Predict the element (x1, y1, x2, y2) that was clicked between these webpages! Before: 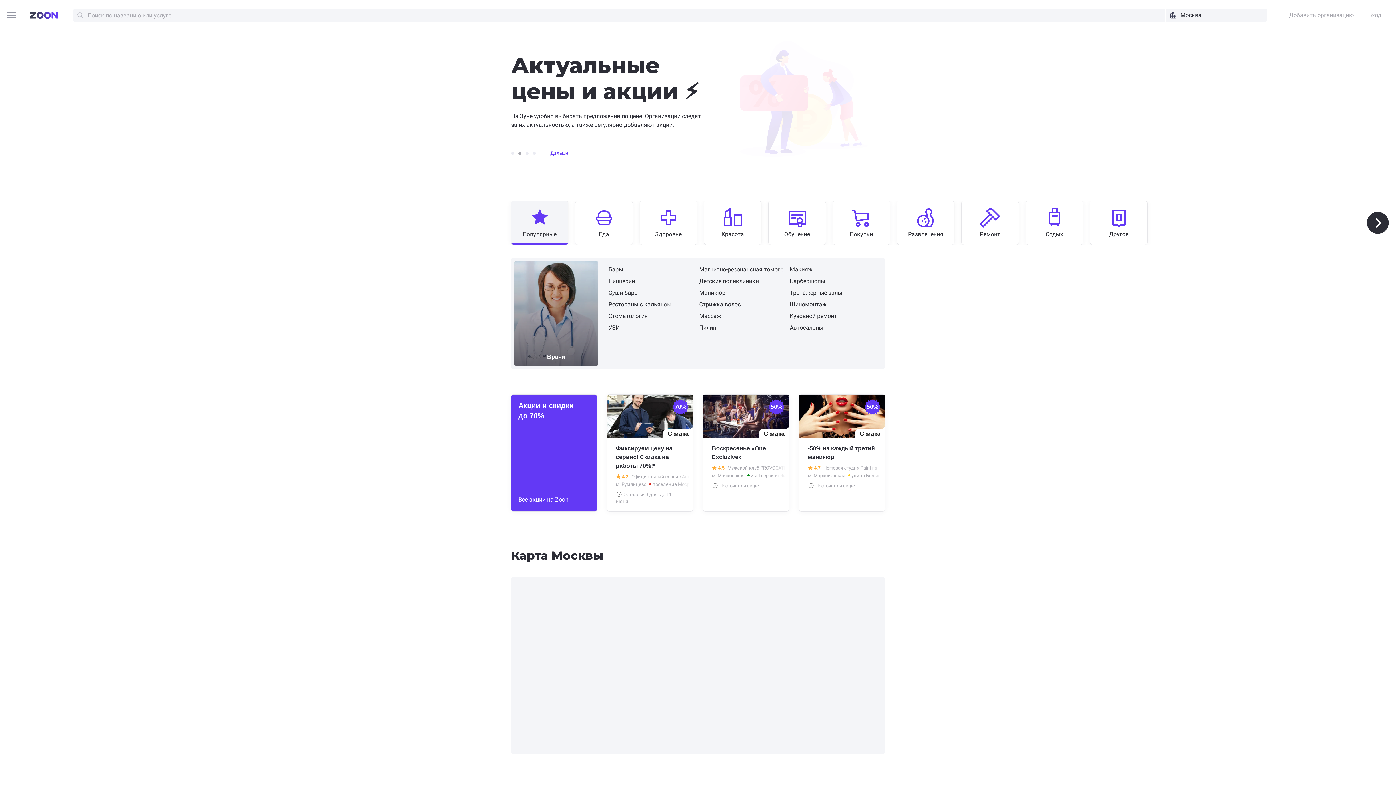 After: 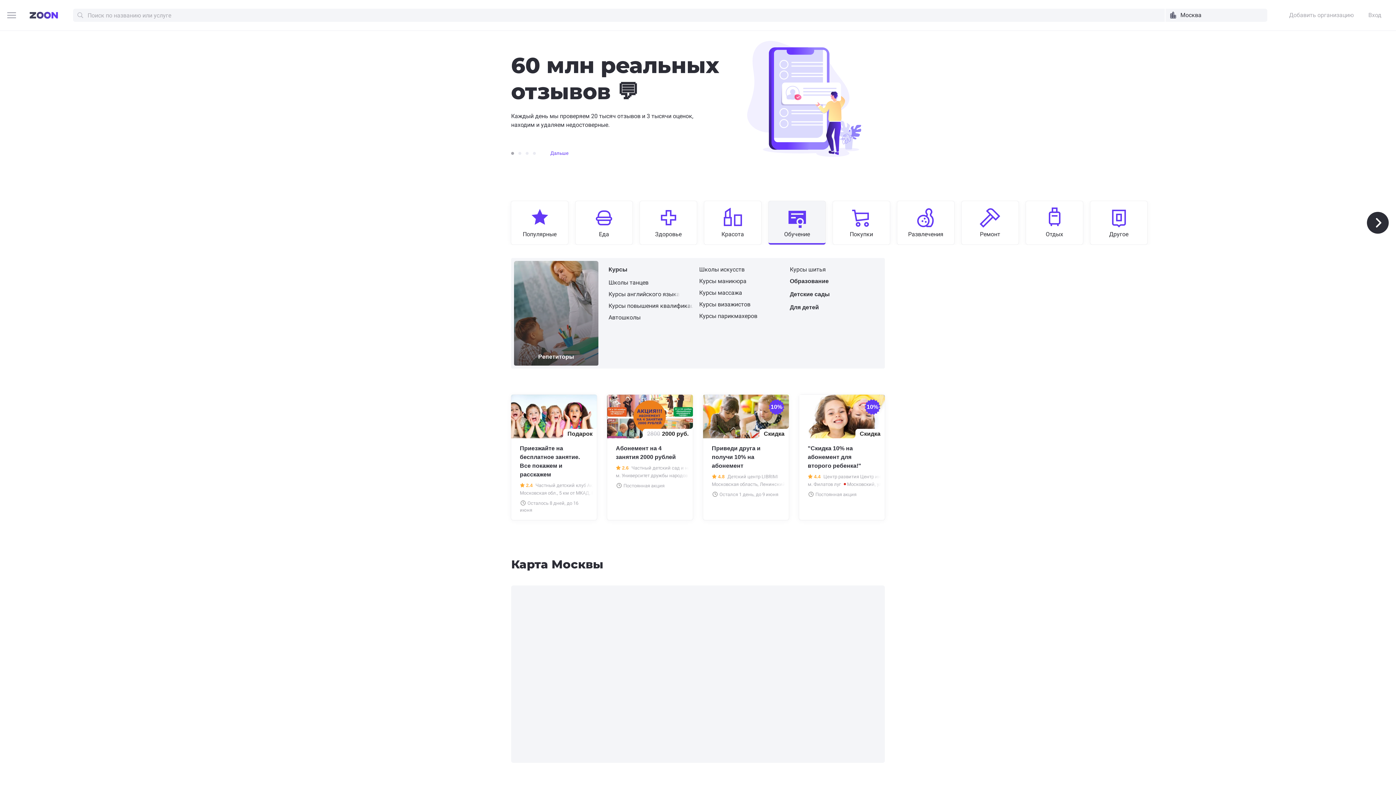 Action: bbox: (768, 206, 825, 238) label: Обучение